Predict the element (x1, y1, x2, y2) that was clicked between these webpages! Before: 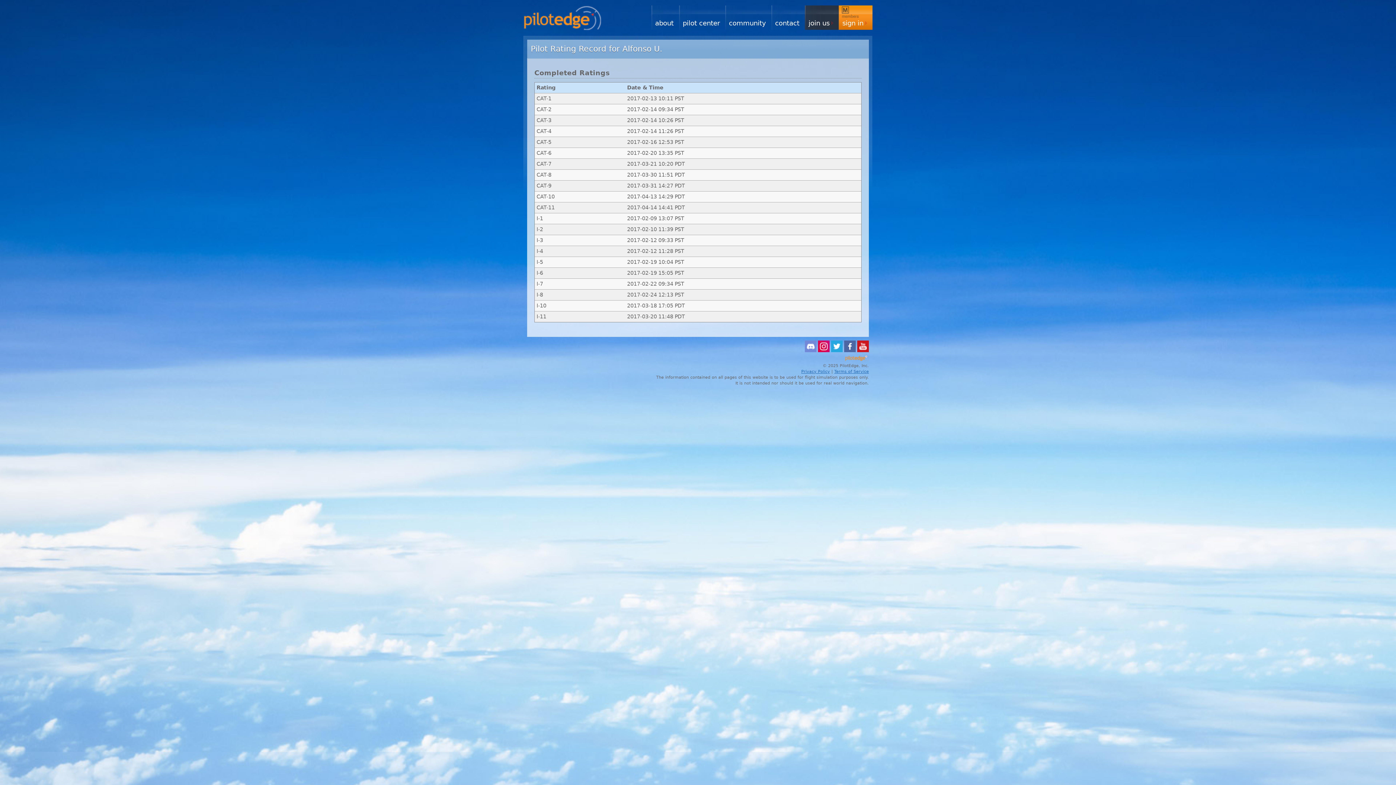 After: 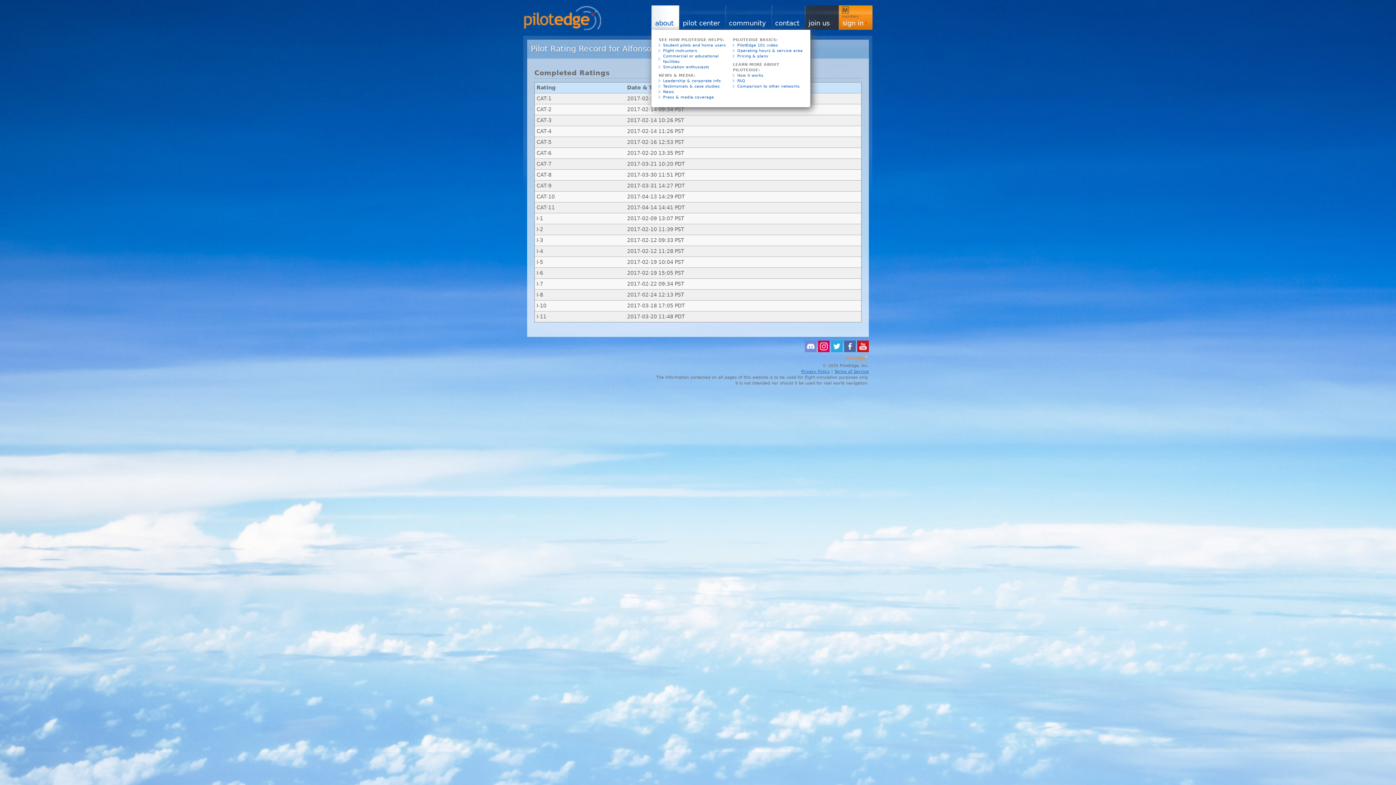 Action: bbox: (655, 18, 673, 28) label: about